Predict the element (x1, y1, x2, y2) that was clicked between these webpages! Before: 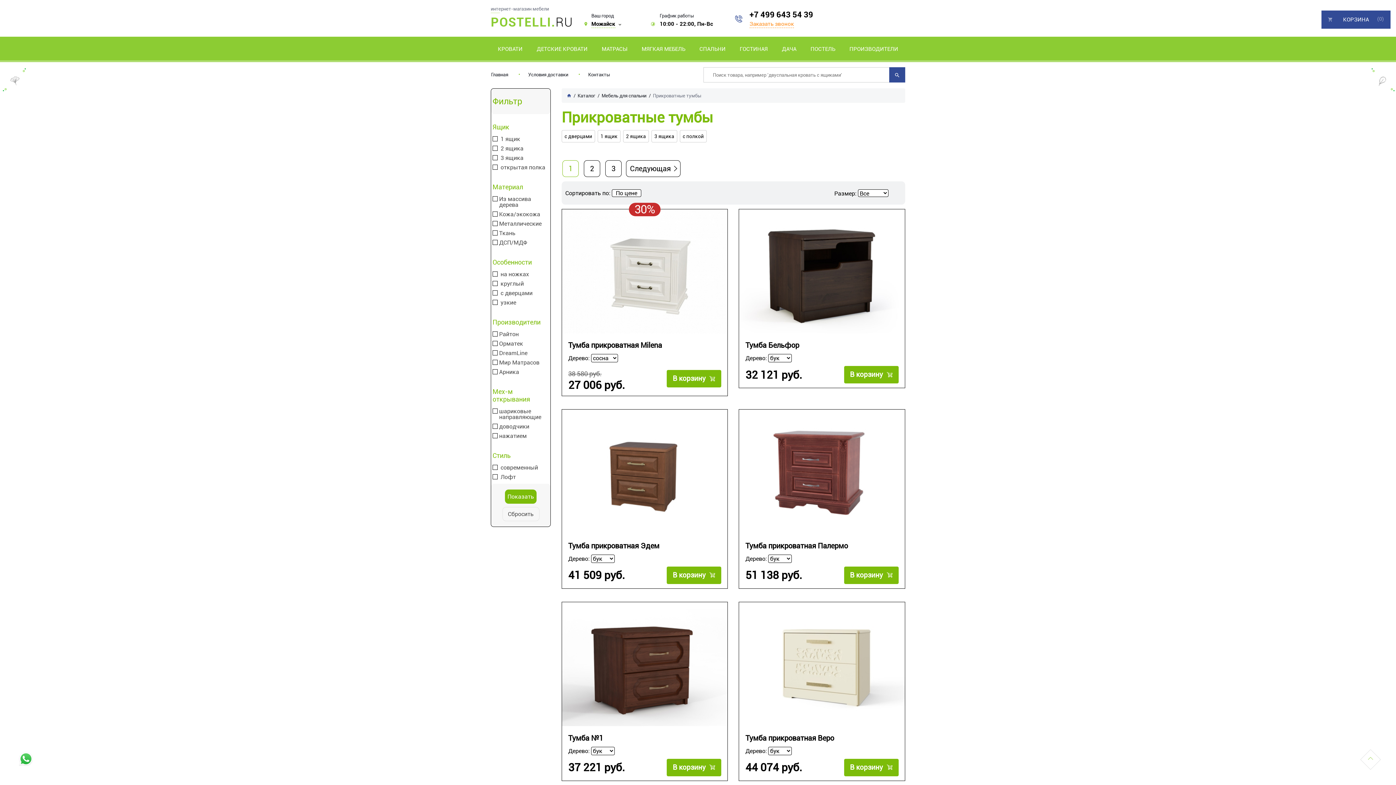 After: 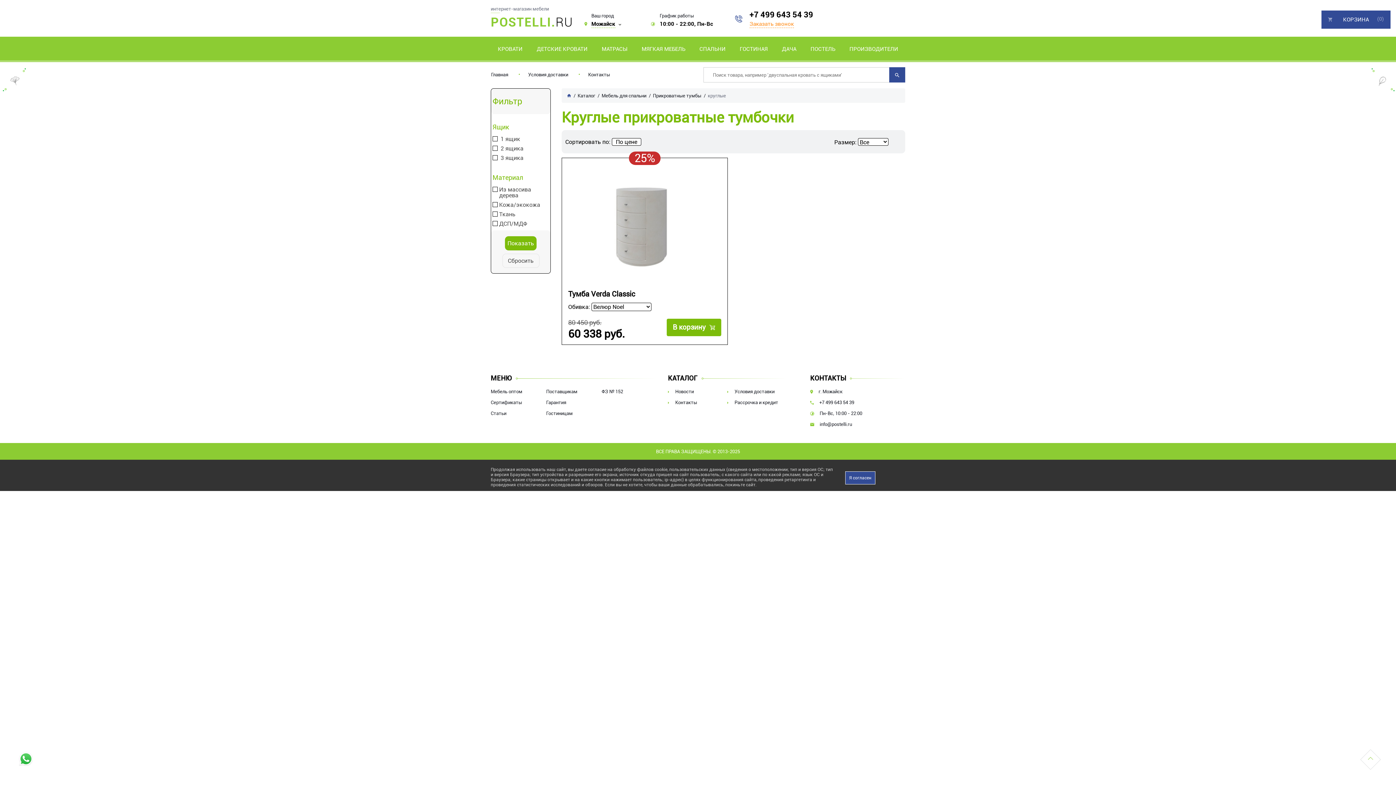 Action: bbox: (500, 281, 524, 286) label: круглый